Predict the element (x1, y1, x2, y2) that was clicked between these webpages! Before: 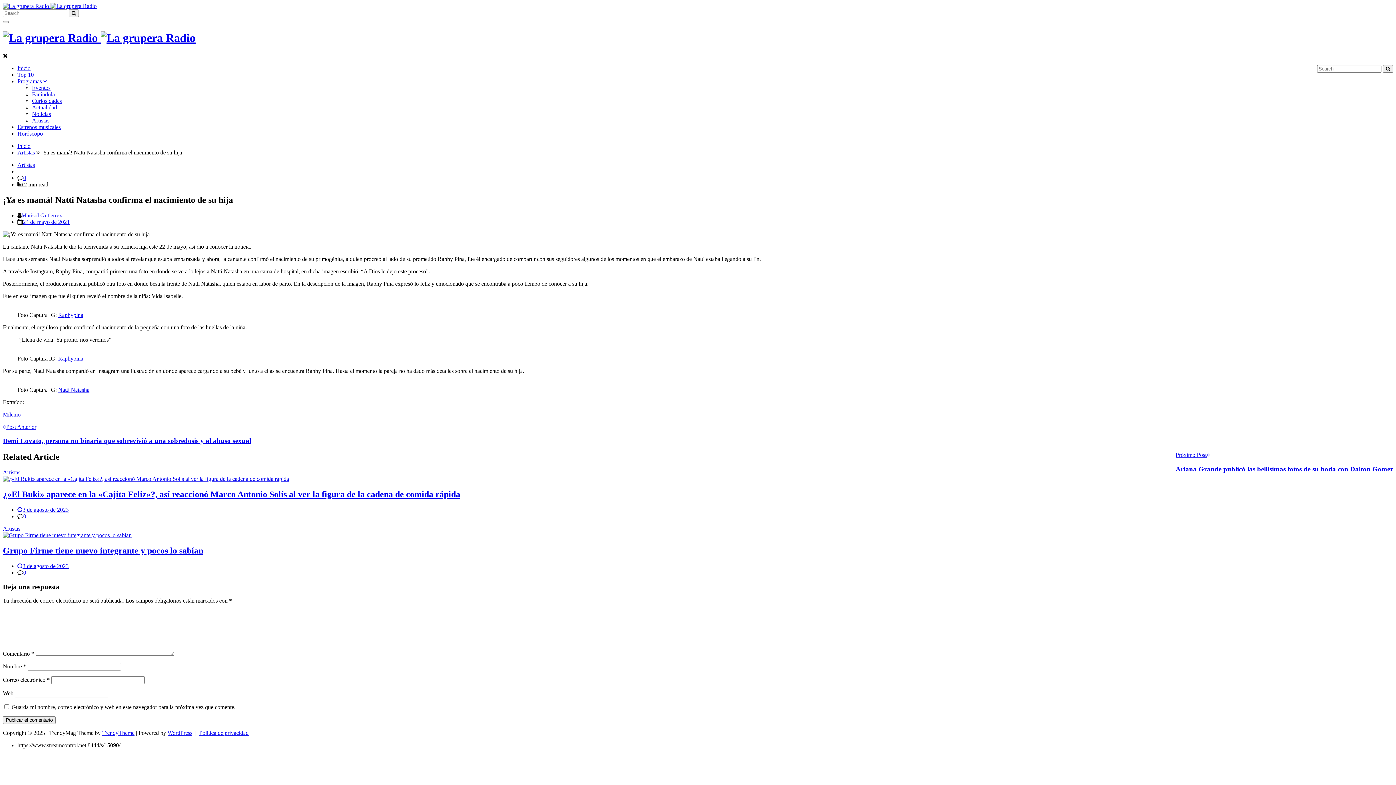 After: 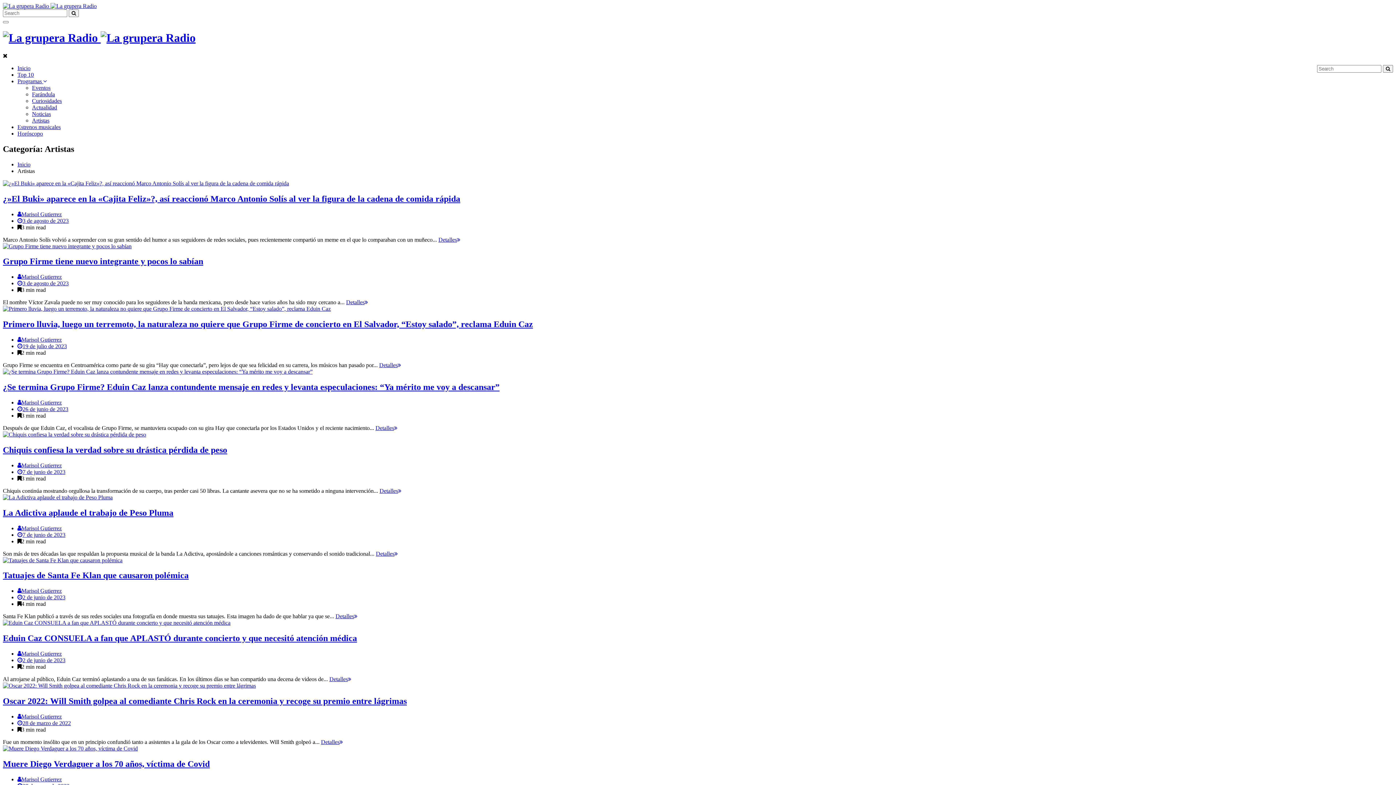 Action: label: Artistas bbox: (17, 149, 34, 155)